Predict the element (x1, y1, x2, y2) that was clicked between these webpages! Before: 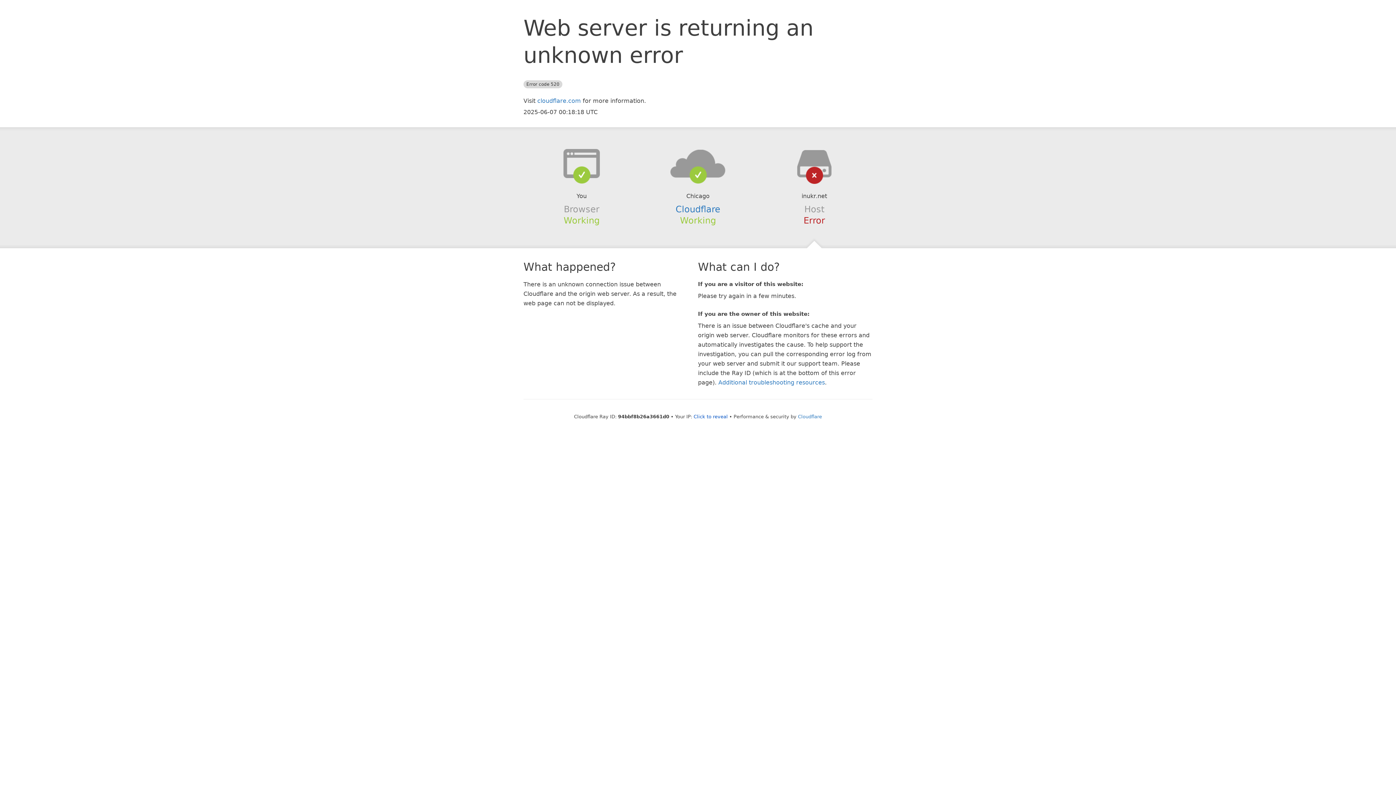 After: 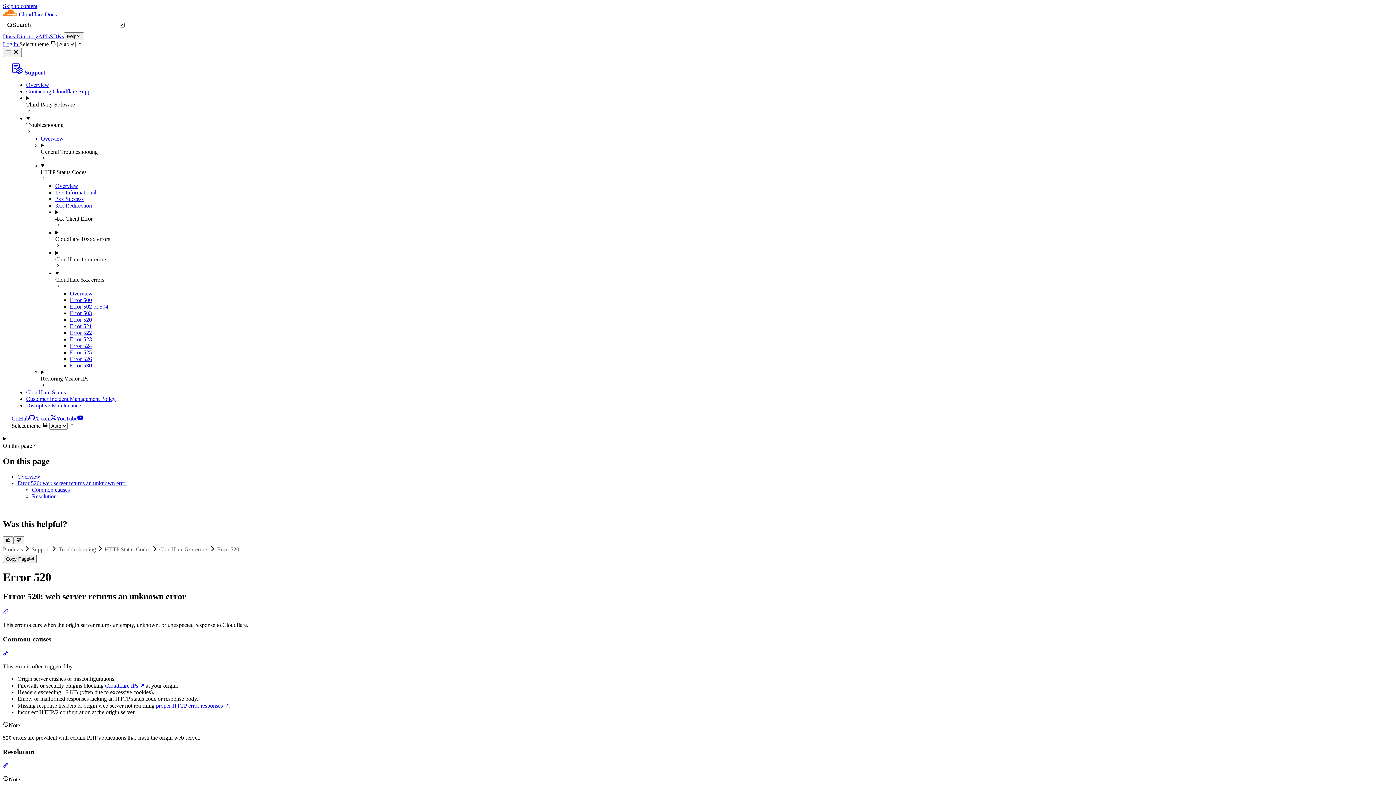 Action: bbox: (718, 379, 825, 386) label: Additional troubleshooting resources